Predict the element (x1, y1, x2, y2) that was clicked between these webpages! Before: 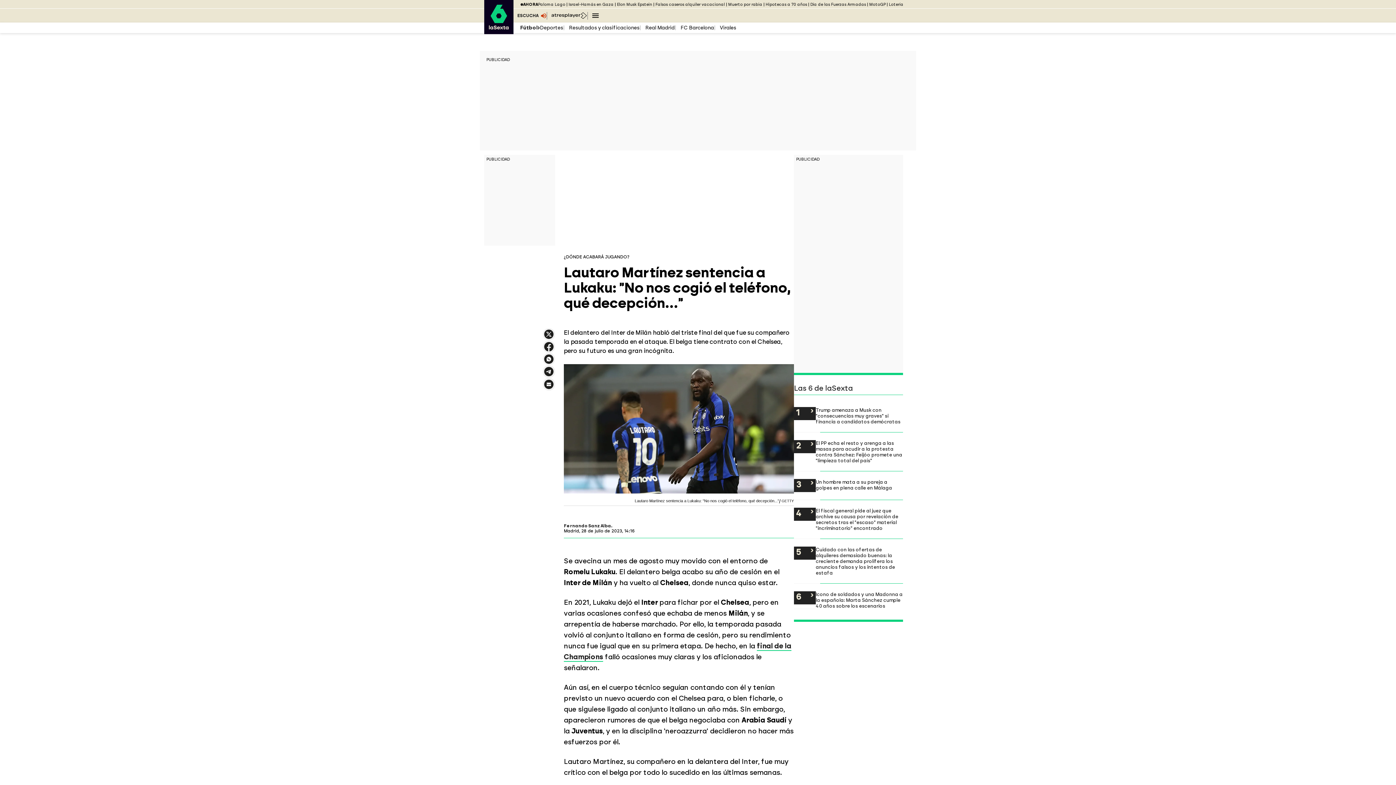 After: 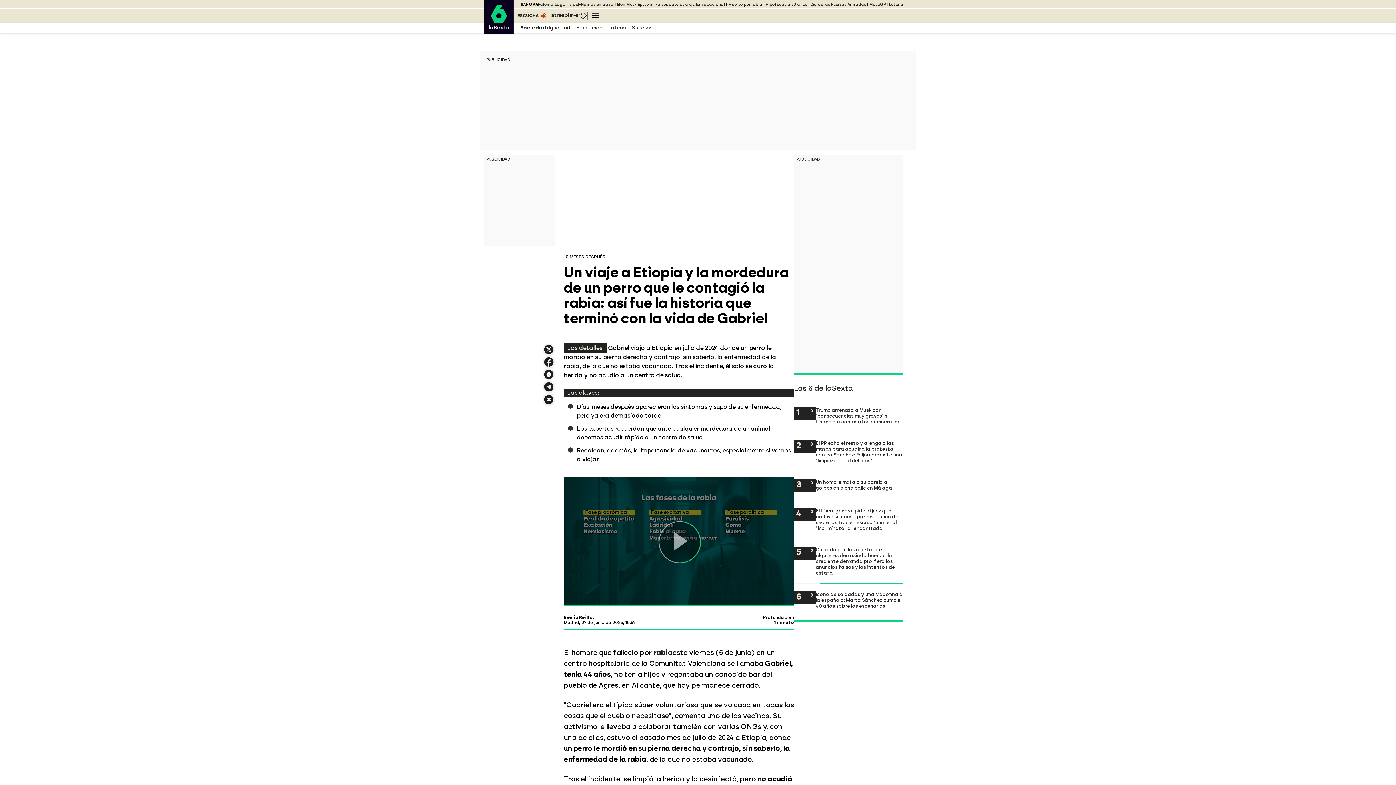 Action: label: Muerto por rabia bbox: (728, 2, 762, 6)